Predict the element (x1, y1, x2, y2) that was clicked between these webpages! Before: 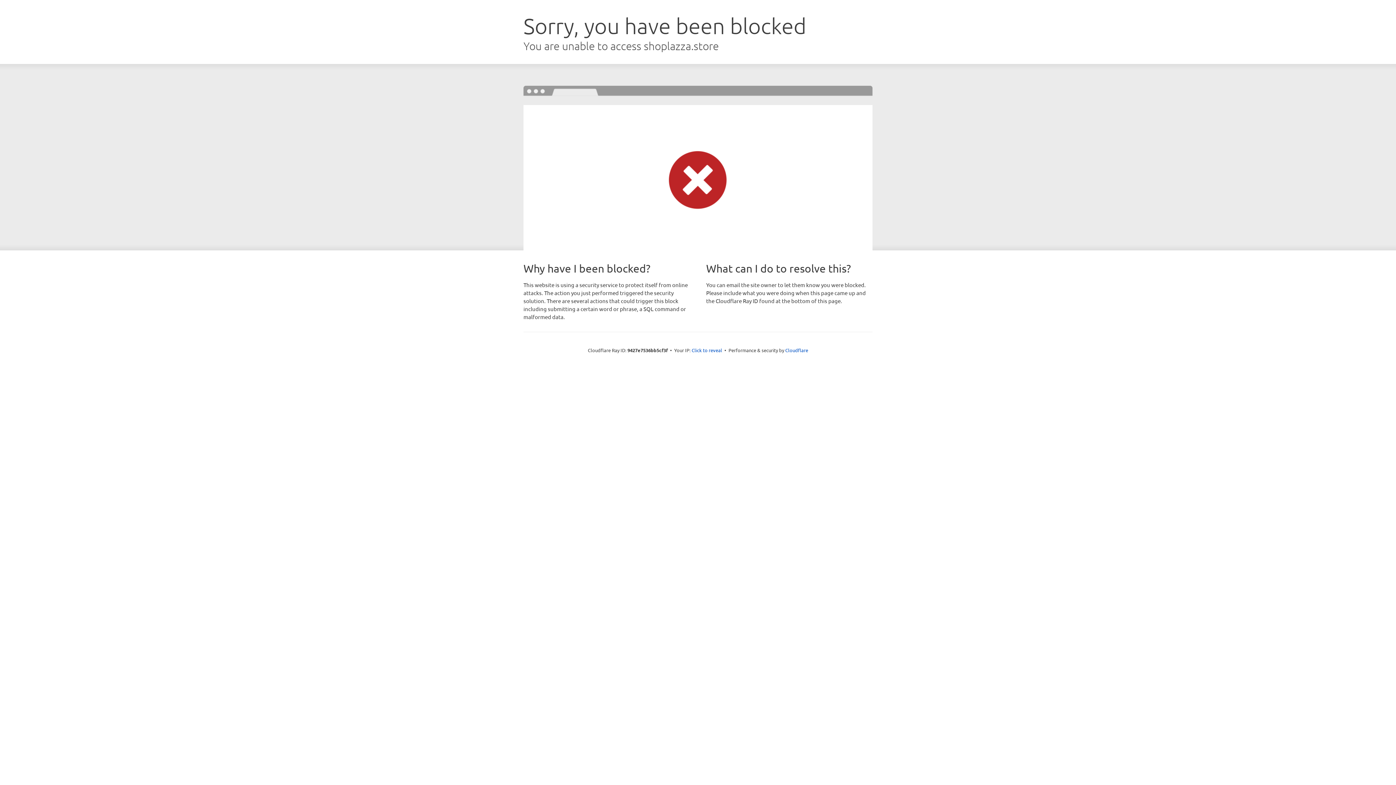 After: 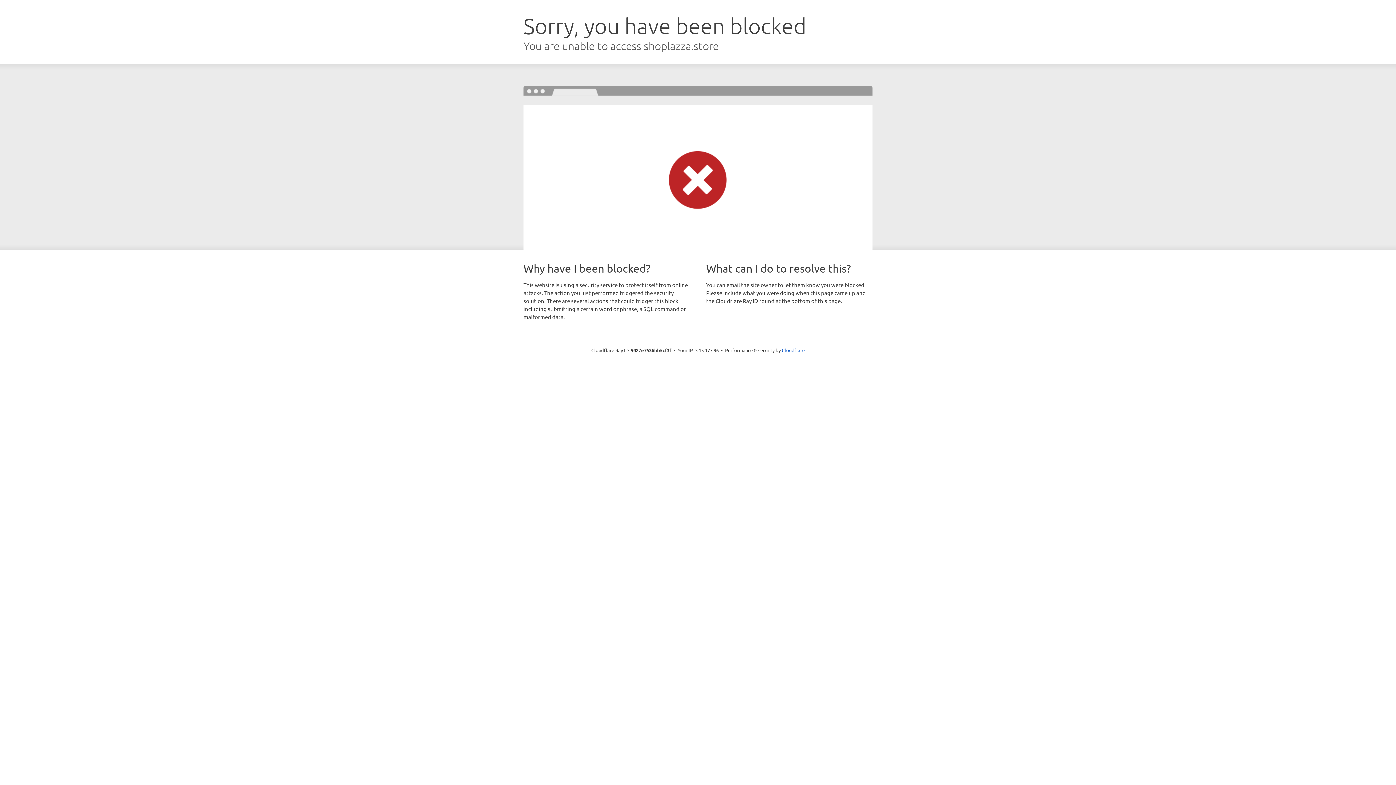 Action: bbox: (691, 346, 722, 353) label: Click to reveal